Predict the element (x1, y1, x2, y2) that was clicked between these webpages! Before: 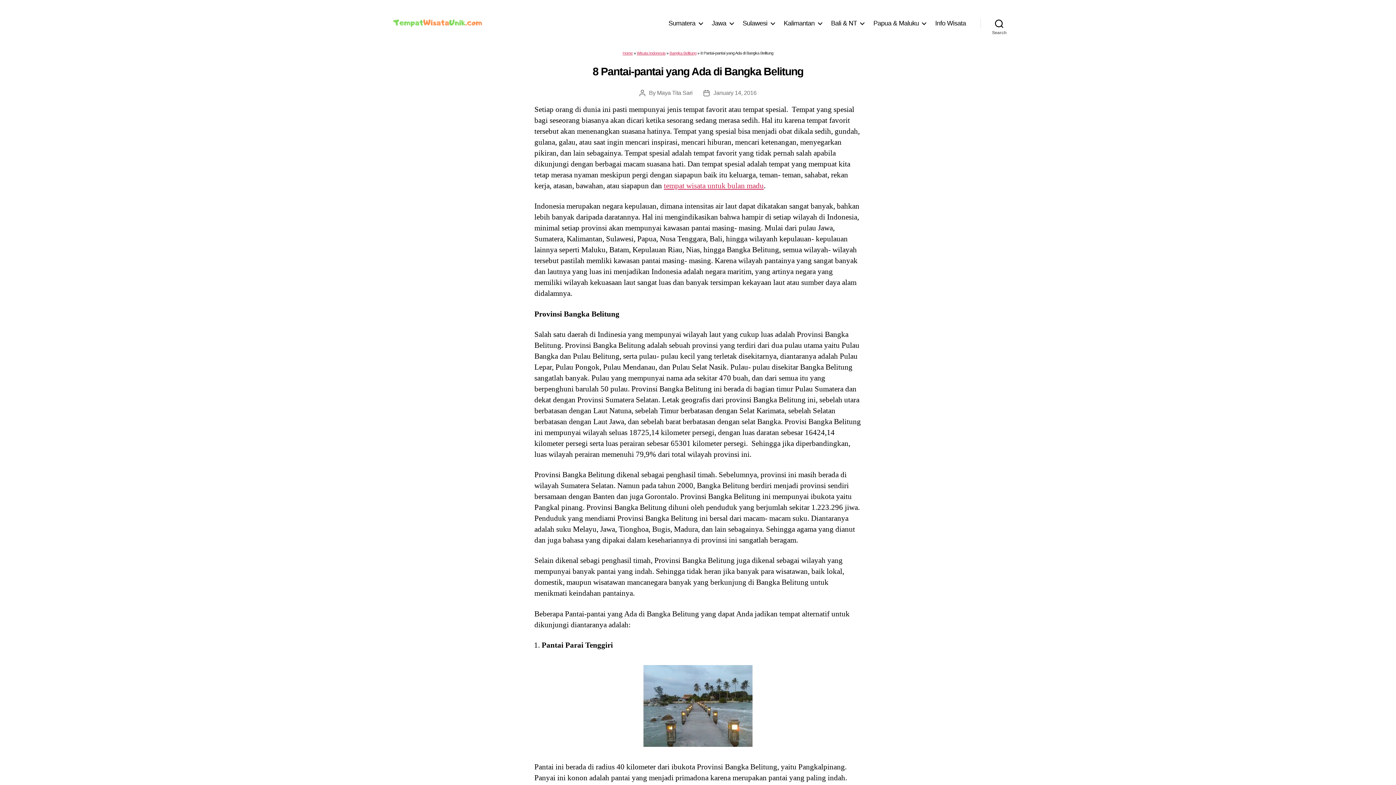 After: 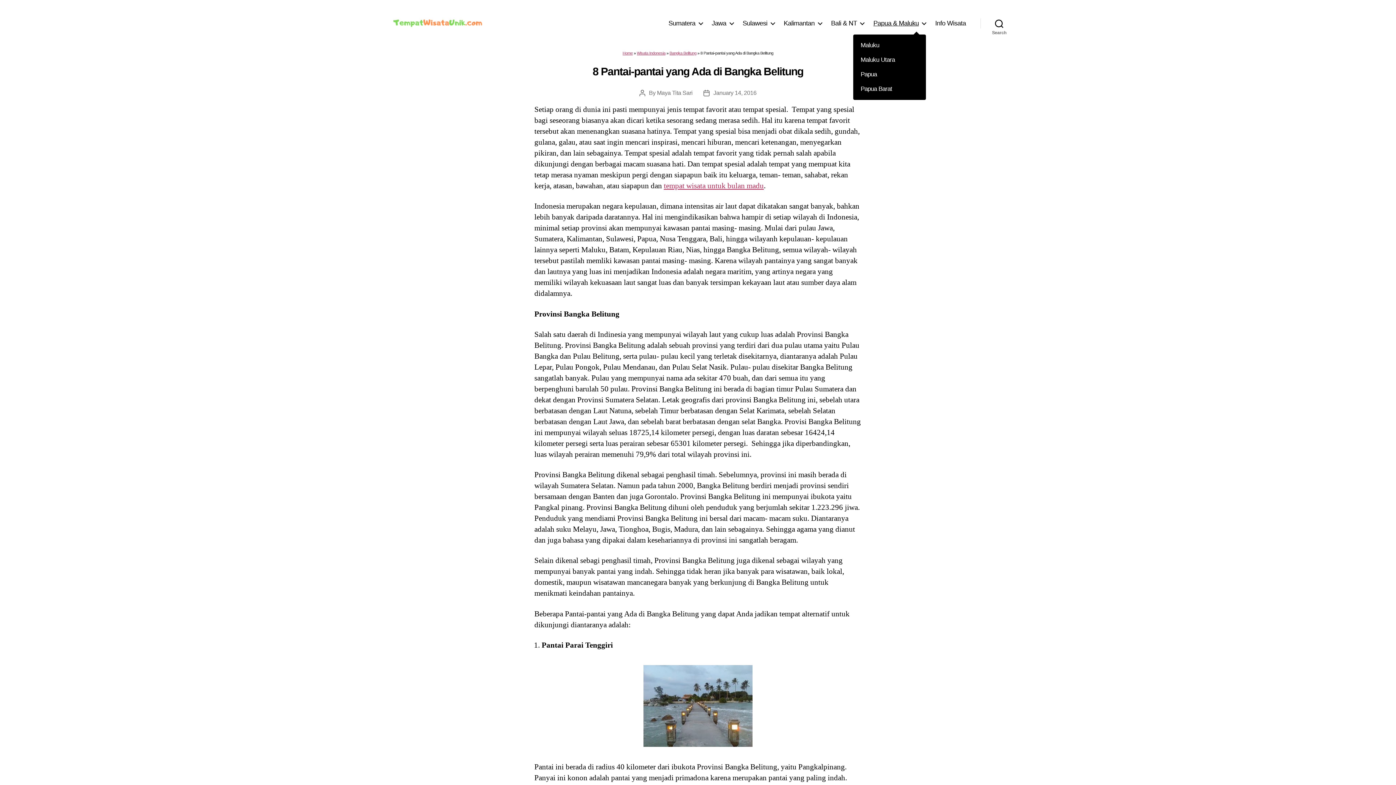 Action: bbox: (873, 19, 926, 27) label: Papua & Maluku